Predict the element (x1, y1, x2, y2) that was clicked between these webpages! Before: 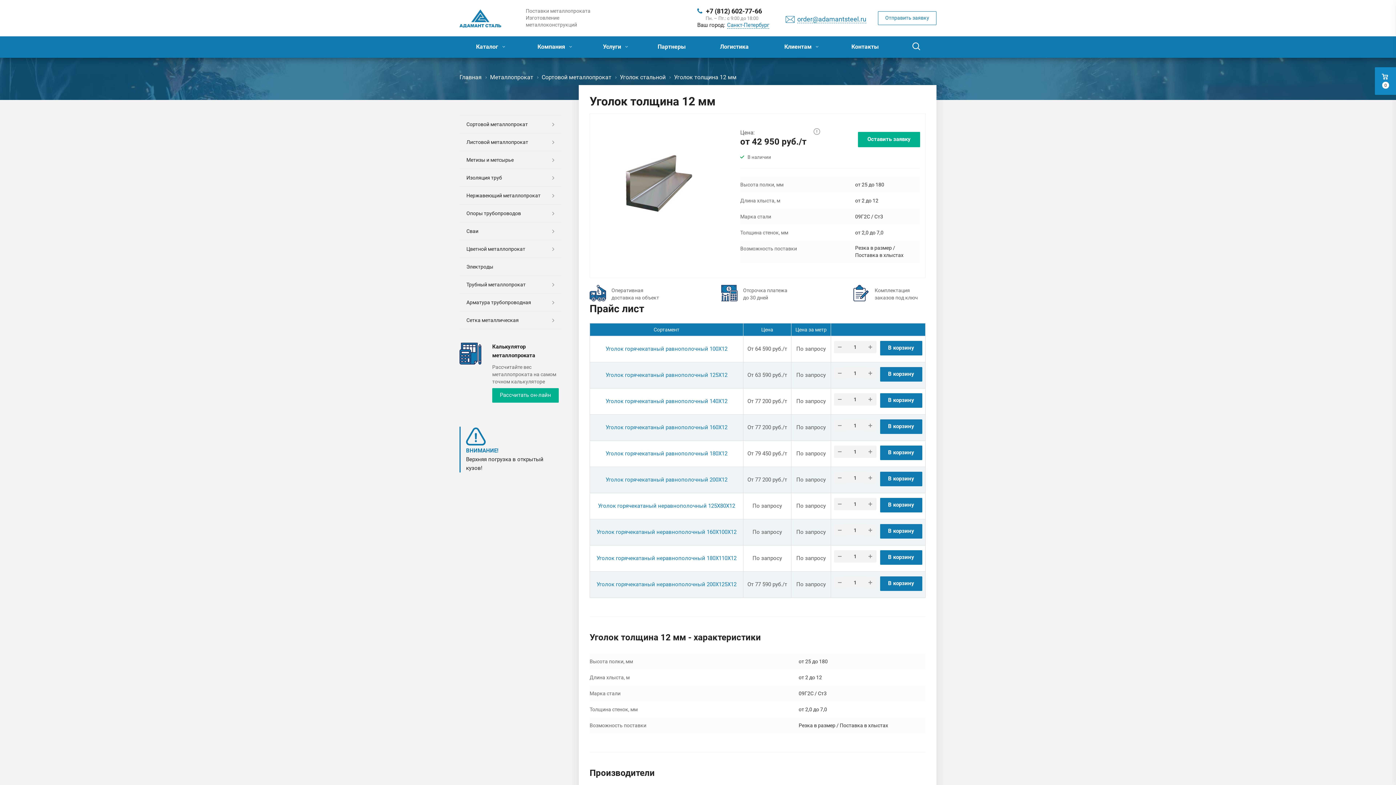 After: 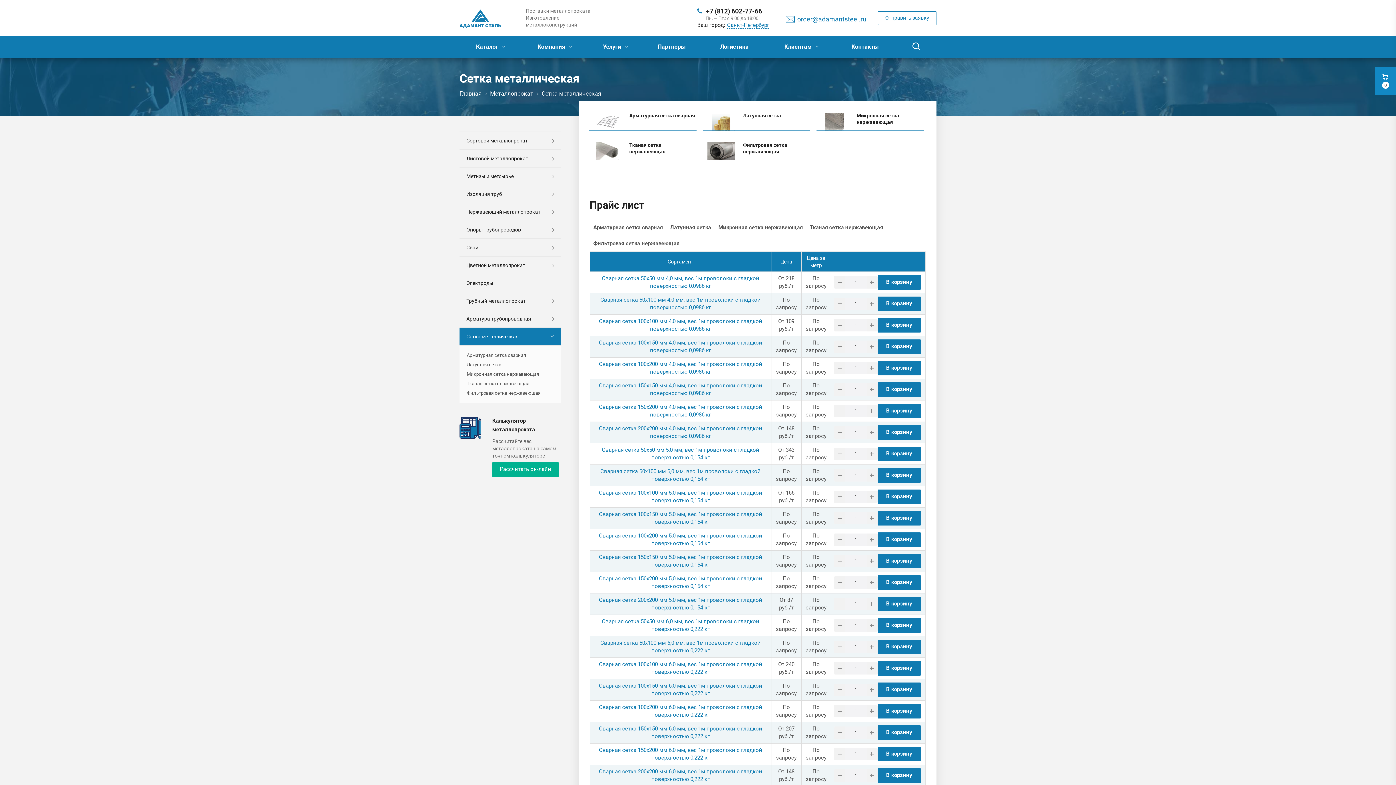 Action: bbox: (459, 311, 561, 329) label: Сетка металлическая